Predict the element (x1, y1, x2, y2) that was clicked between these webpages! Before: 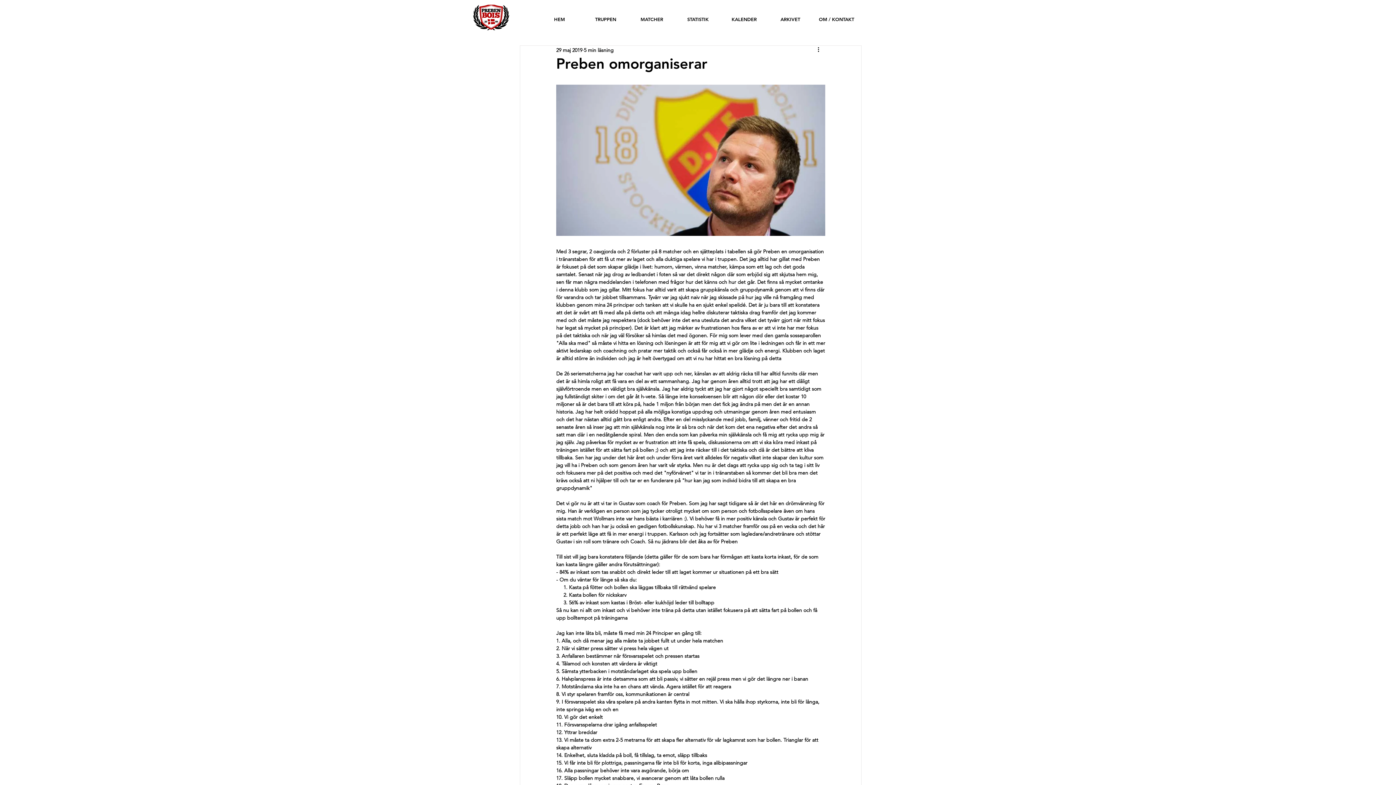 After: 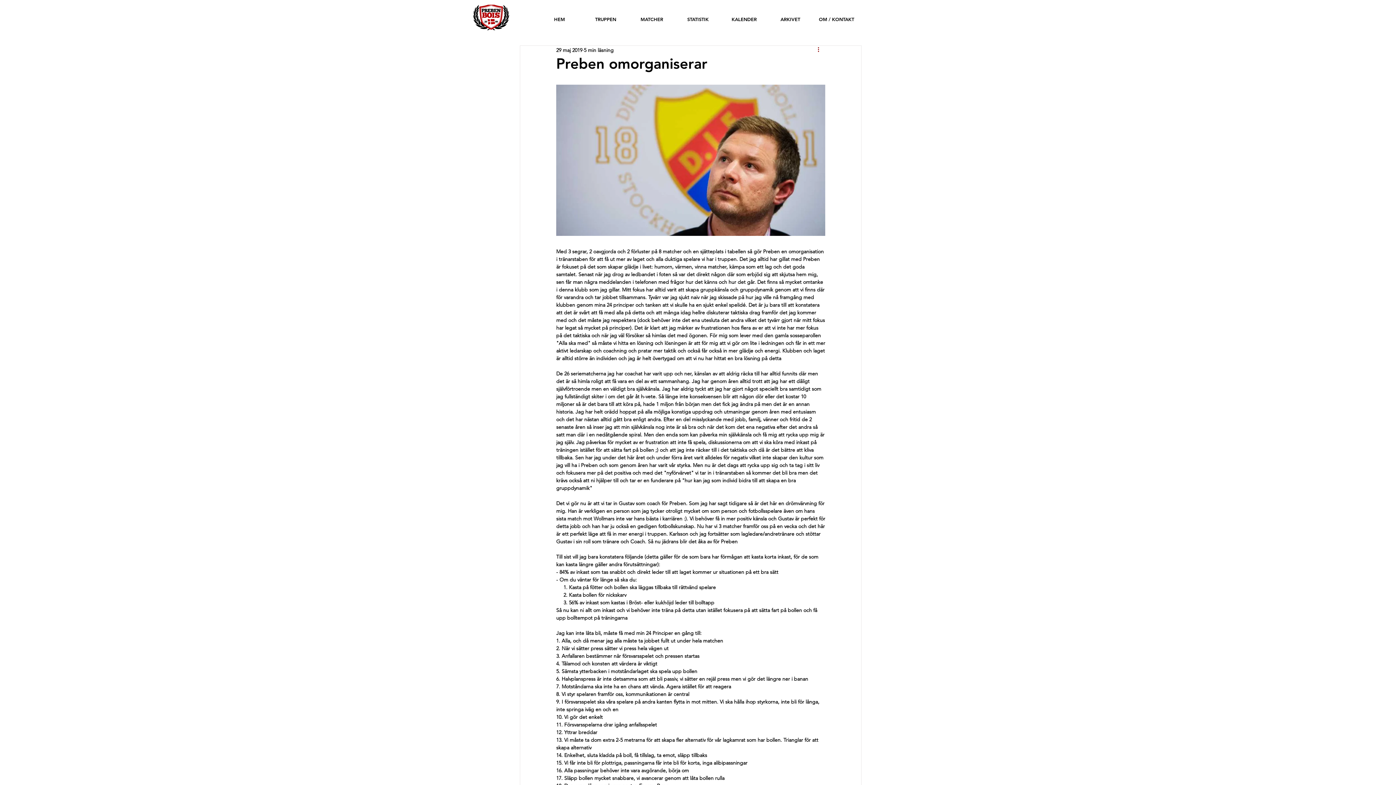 Action: label: Fler åtgärder bbox: (816, 45, 825, 54)